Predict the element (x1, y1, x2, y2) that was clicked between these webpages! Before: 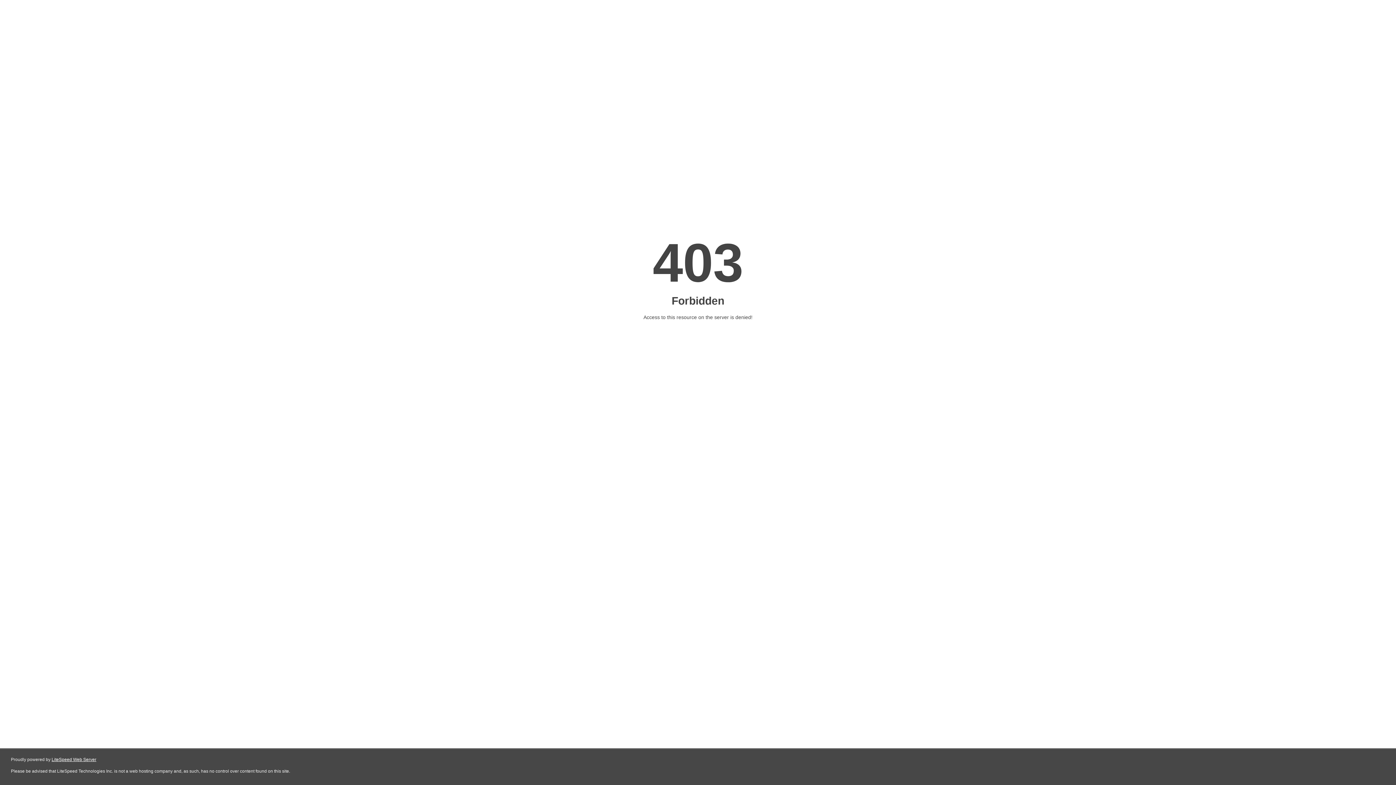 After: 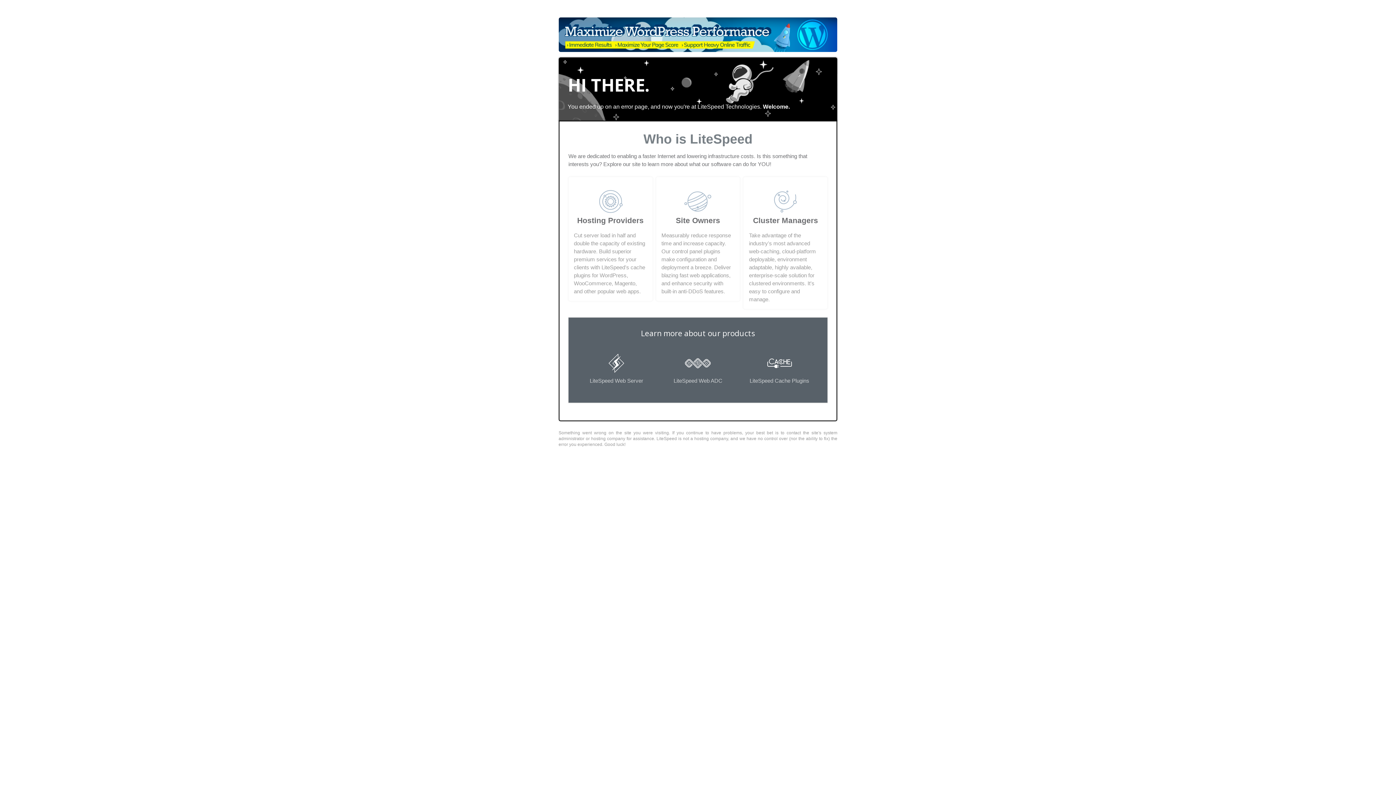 Action: bbox: (51, 757, 96, 762) label: LiteSpeed Web Server